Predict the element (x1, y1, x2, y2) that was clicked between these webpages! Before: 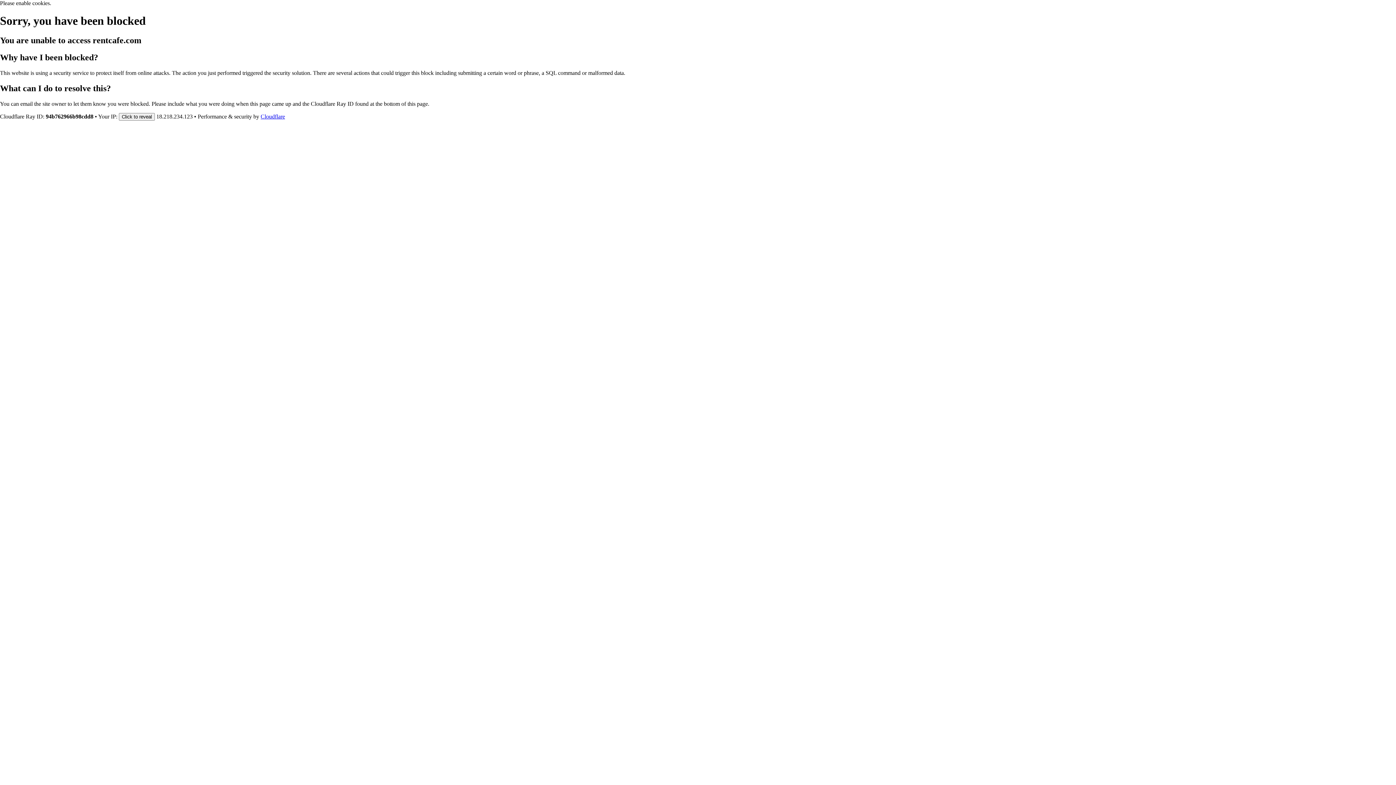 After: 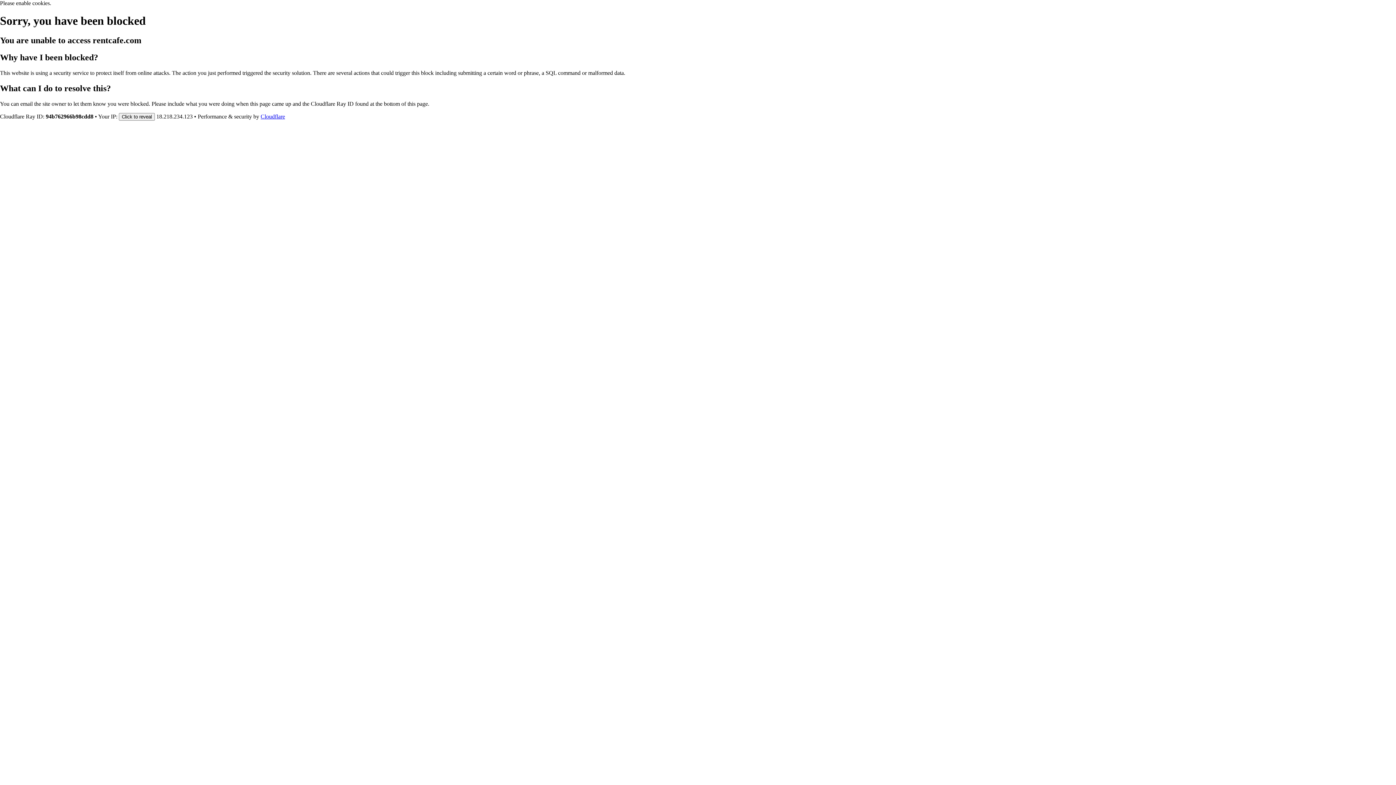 Action: label: Cloudflare bbox: (260, 113, 285, 119)